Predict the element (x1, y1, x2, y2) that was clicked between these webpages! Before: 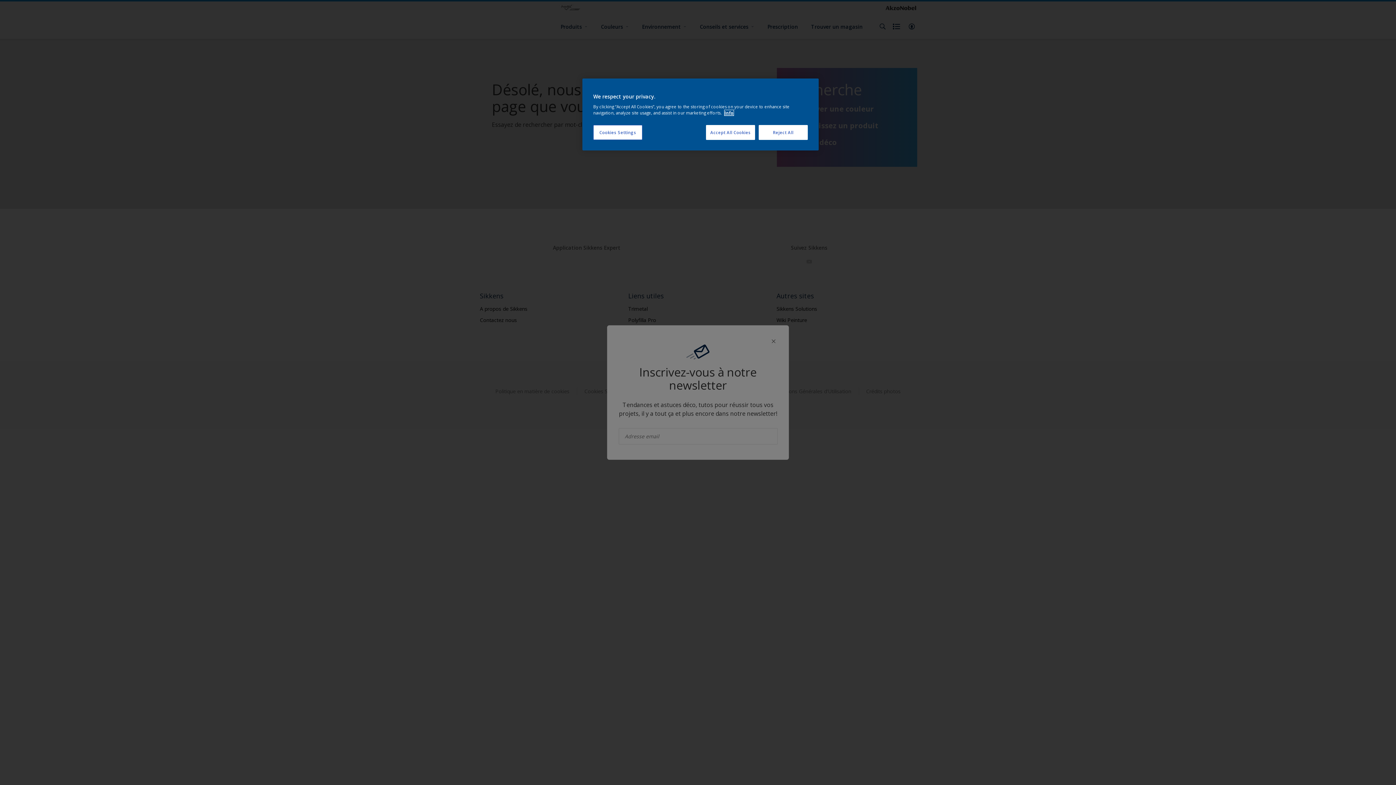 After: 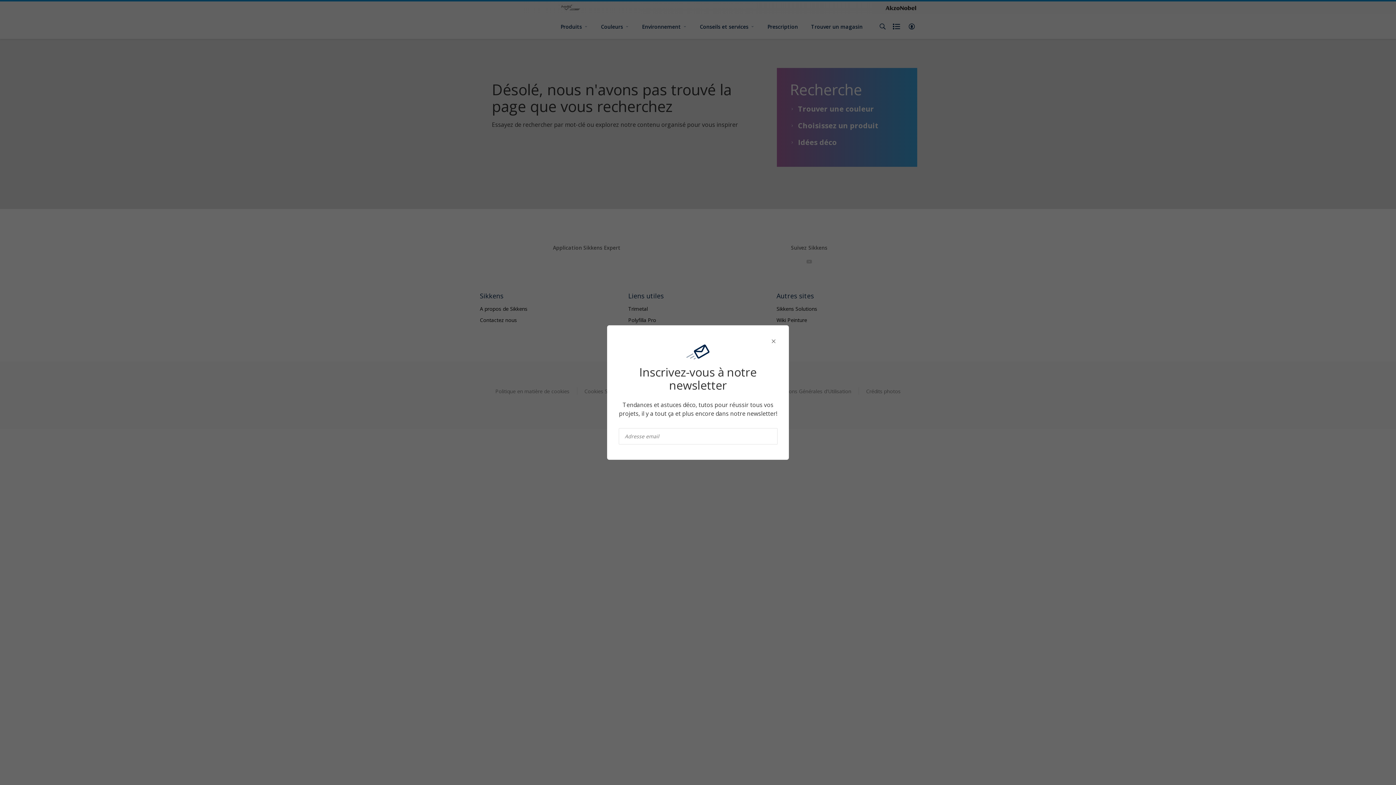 Action: label: Accept All Cookies bbox: (706, 125, 755, 140)